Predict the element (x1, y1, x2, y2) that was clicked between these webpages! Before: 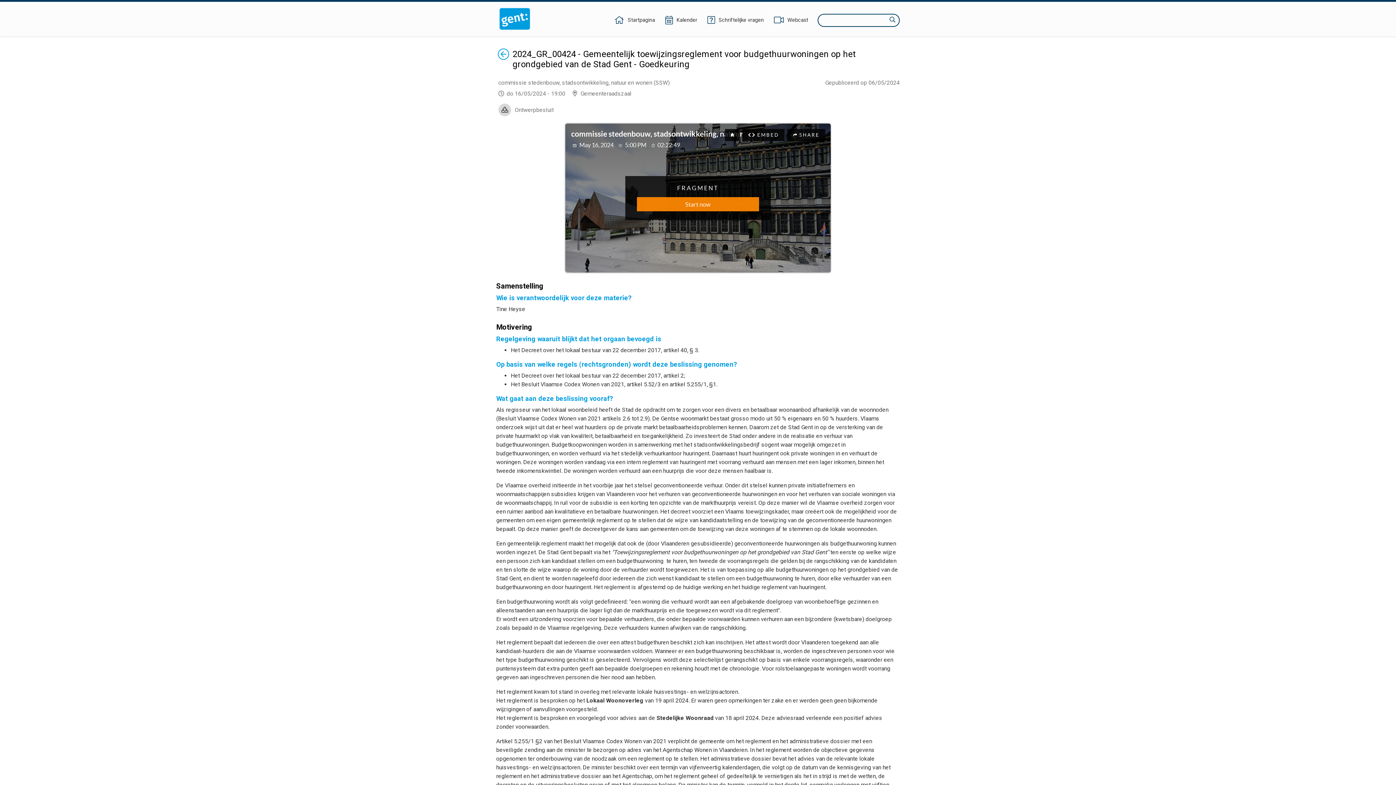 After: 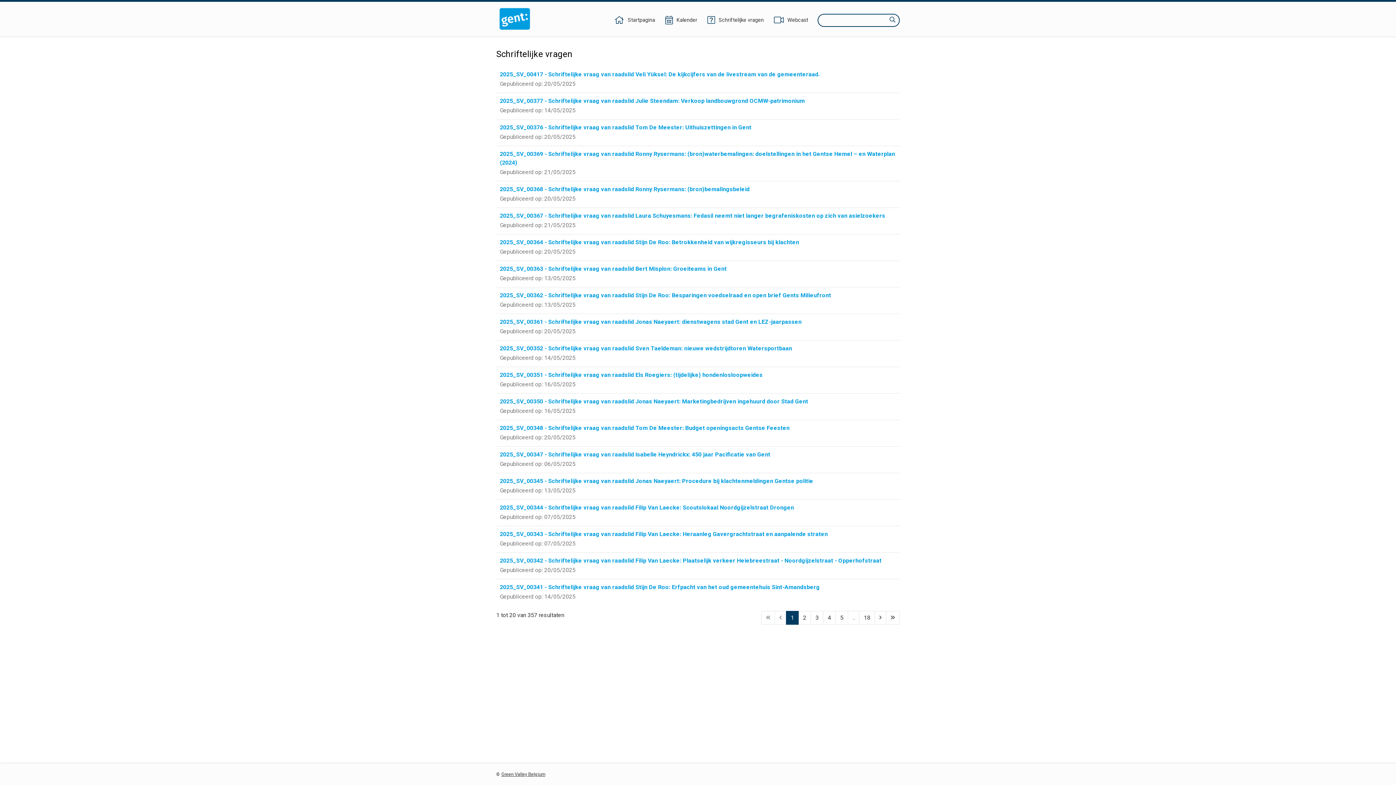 Action: bbox: (706, 16, 764, 24) label: Schriftelijke vragen